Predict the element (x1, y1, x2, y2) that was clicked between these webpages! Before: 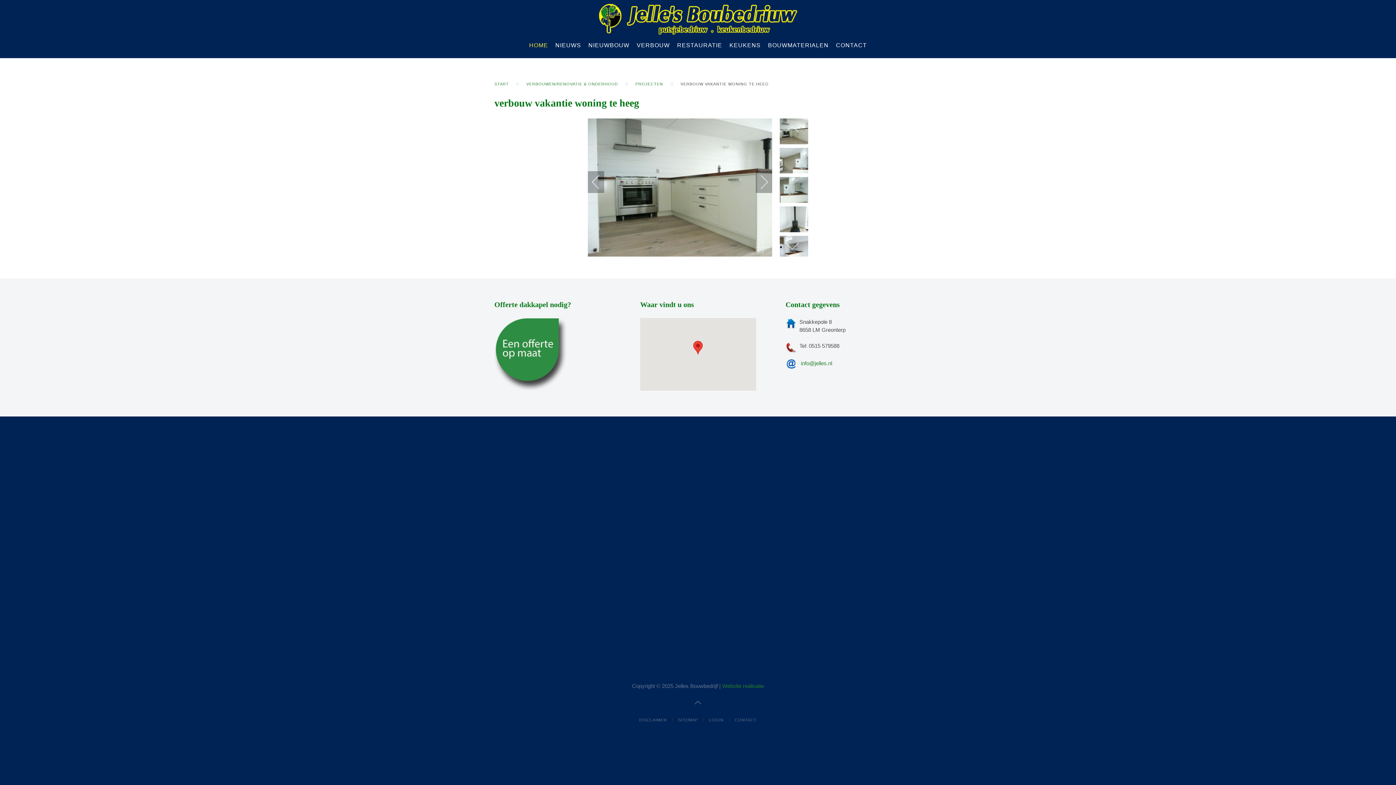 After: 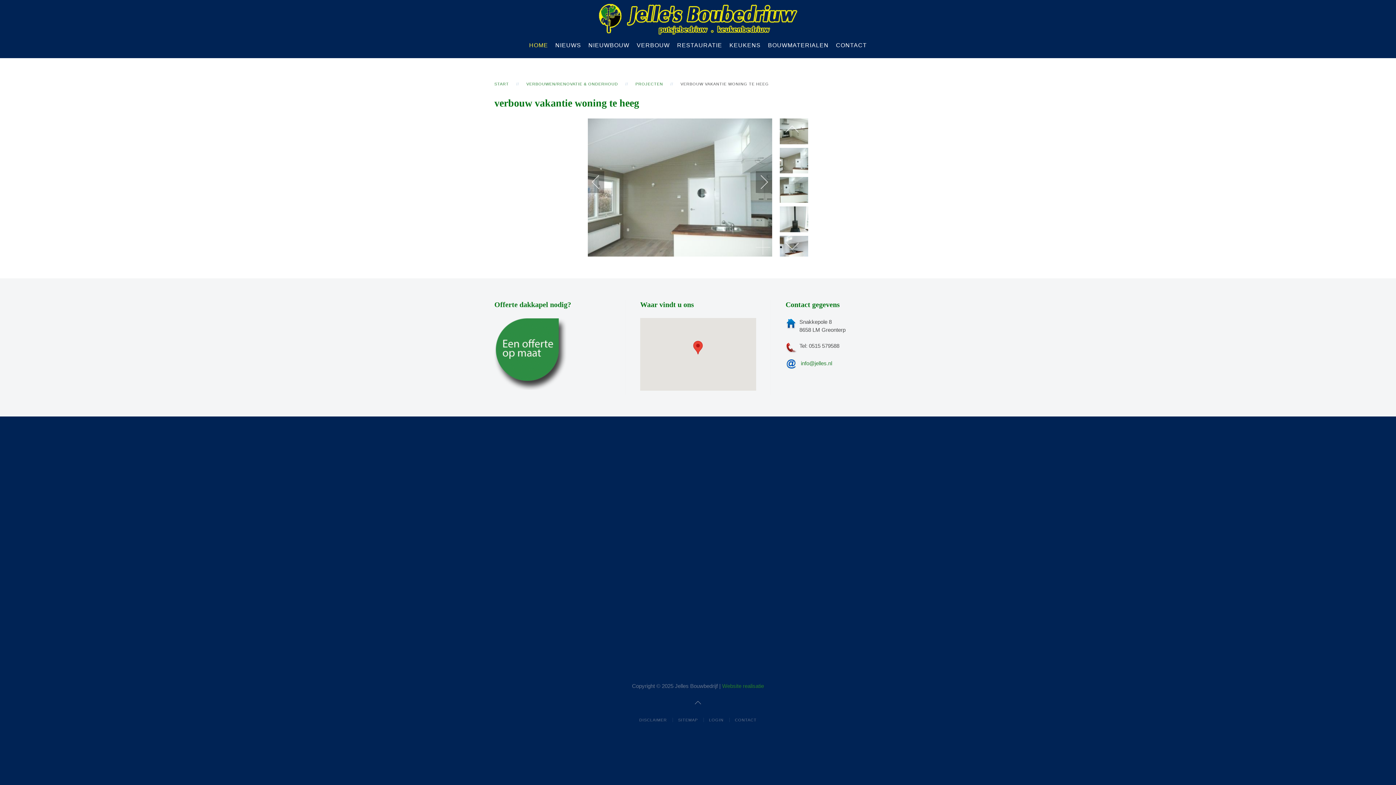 Action: bbox: (776, 147, 808, 173)